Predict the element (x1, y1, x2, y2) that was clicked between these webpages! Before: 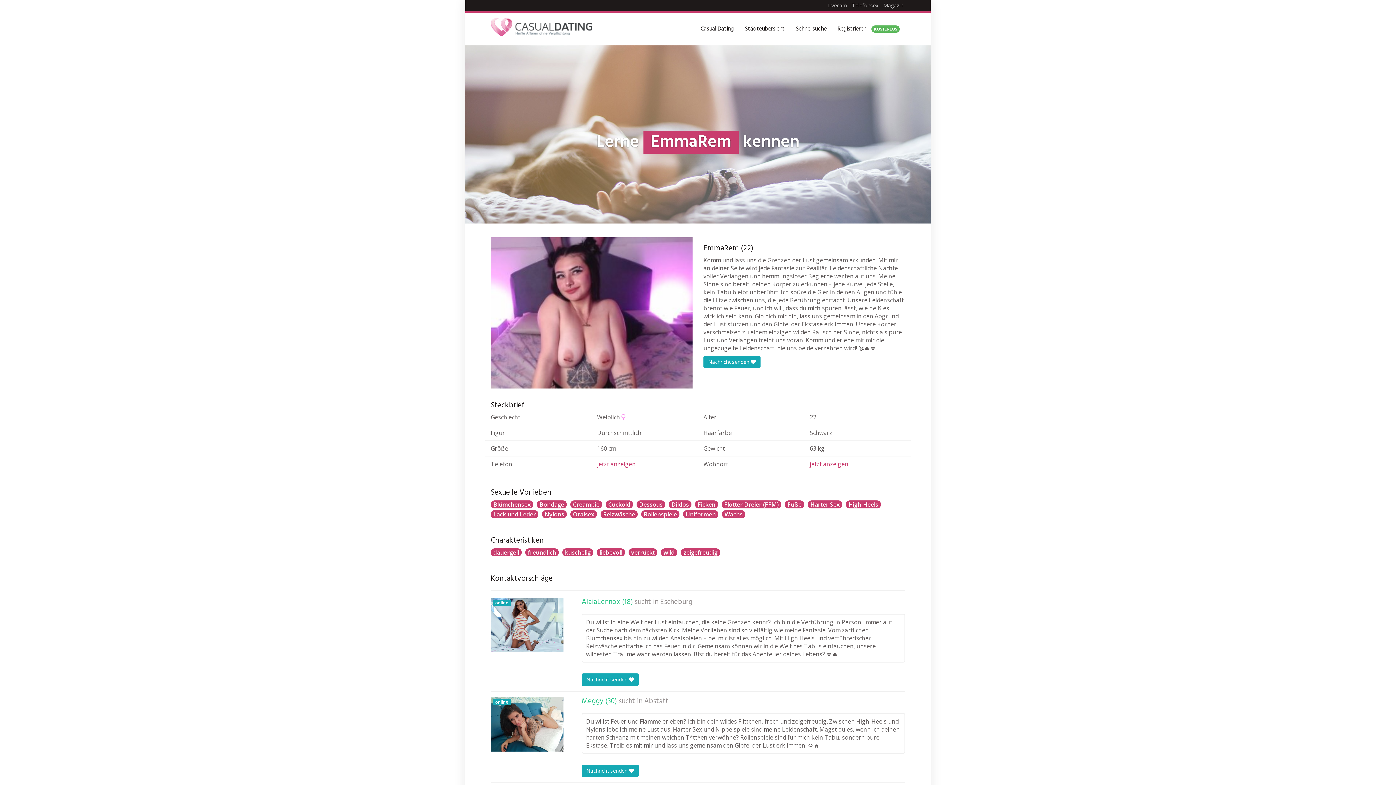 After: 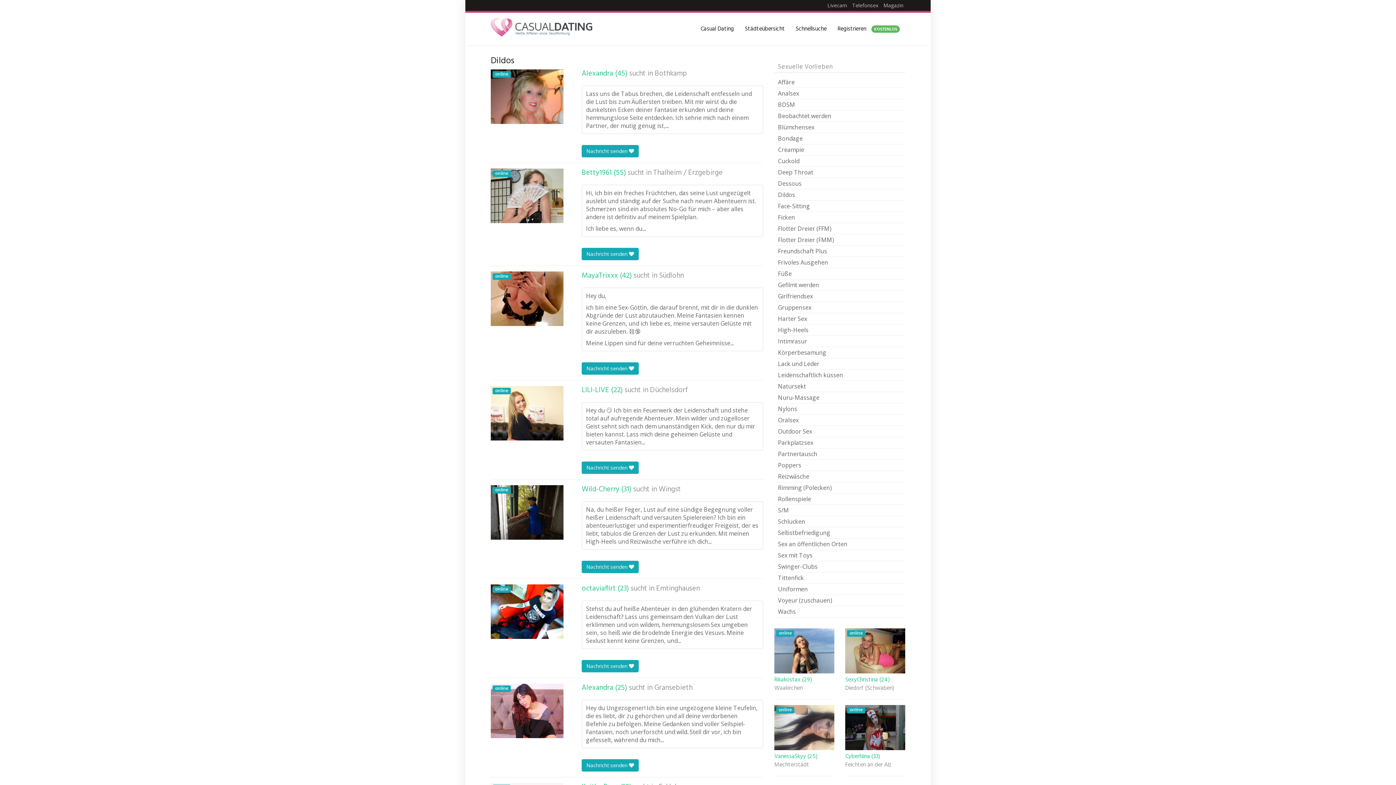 Action: label: Dildos bbox: (671, 500, 689, 508)